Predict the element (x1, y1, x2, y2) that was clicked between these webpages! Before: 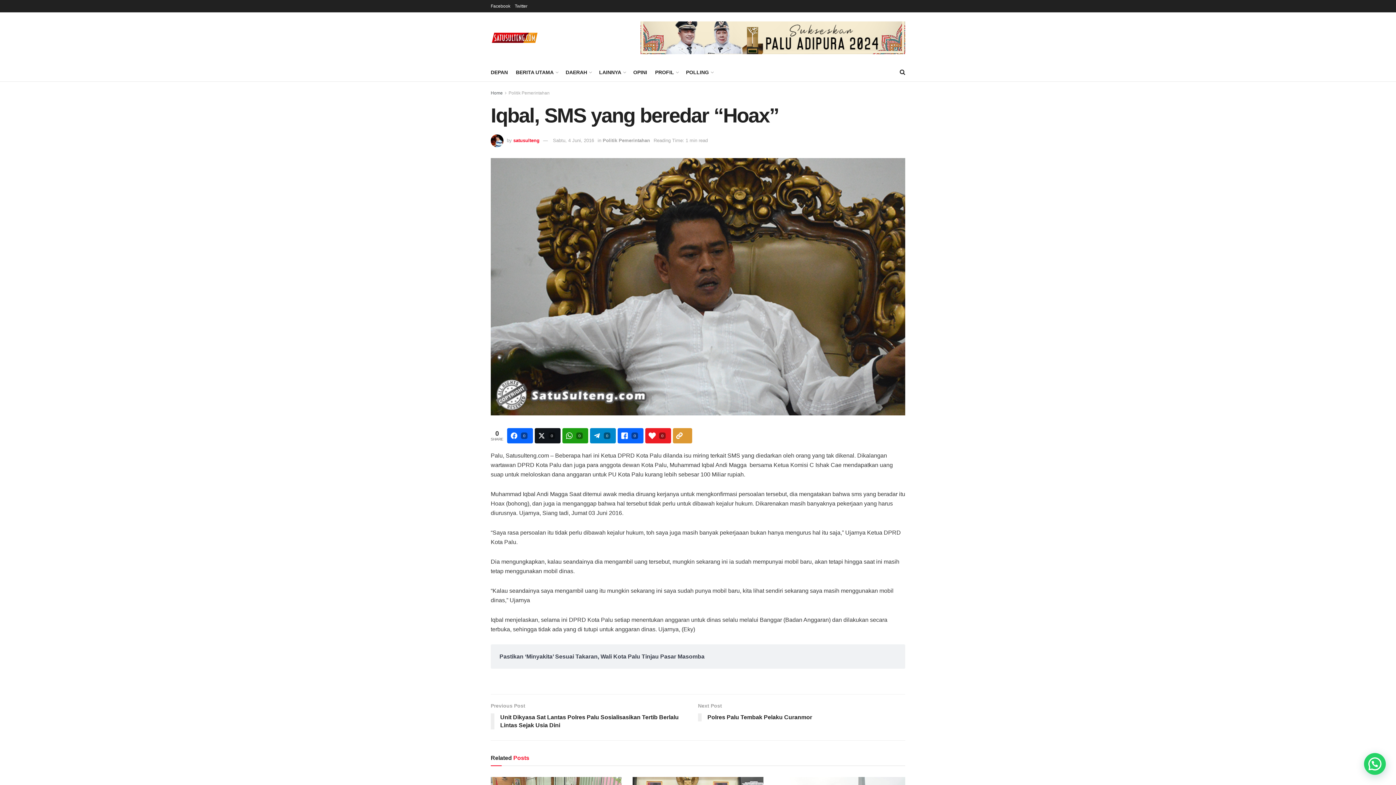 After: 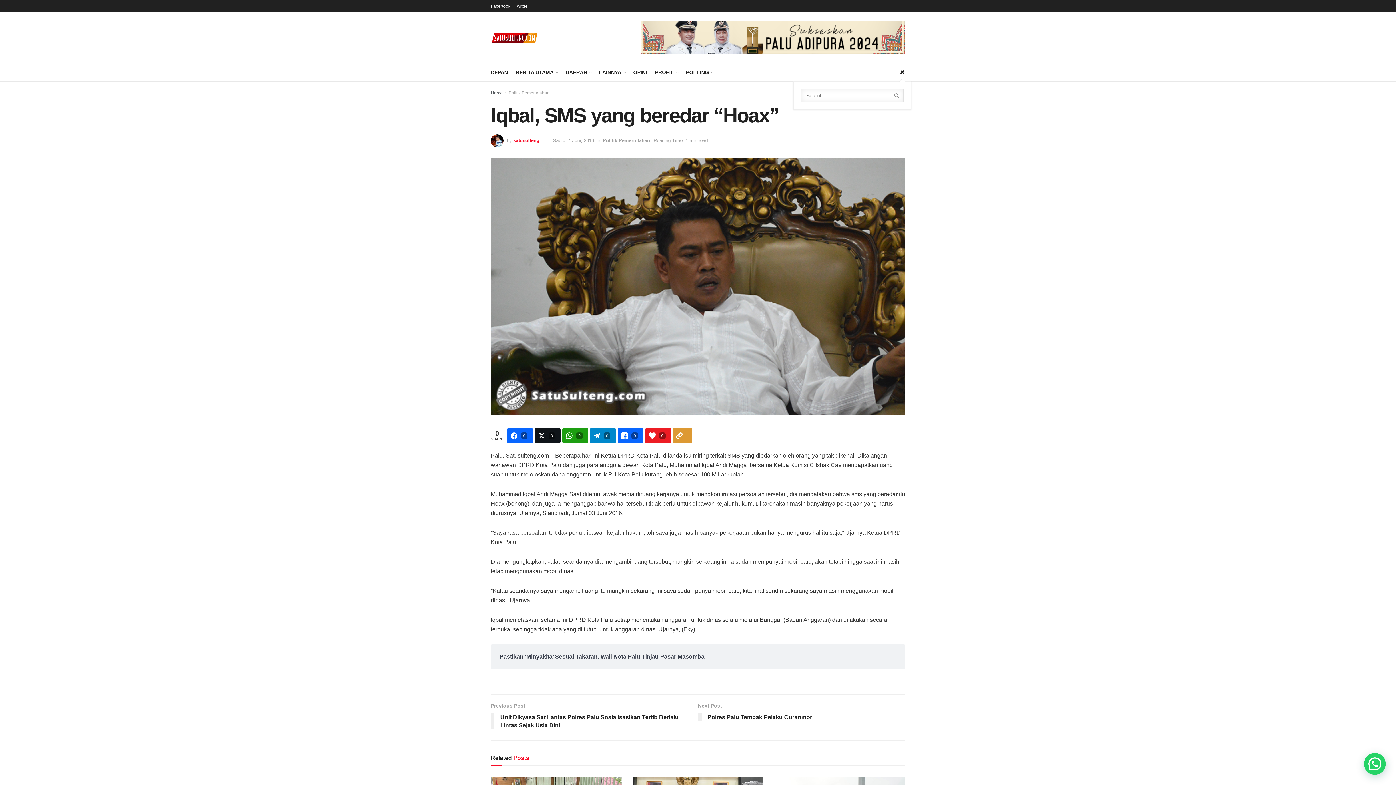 Action: bbox: (900, 63, 905, 81)